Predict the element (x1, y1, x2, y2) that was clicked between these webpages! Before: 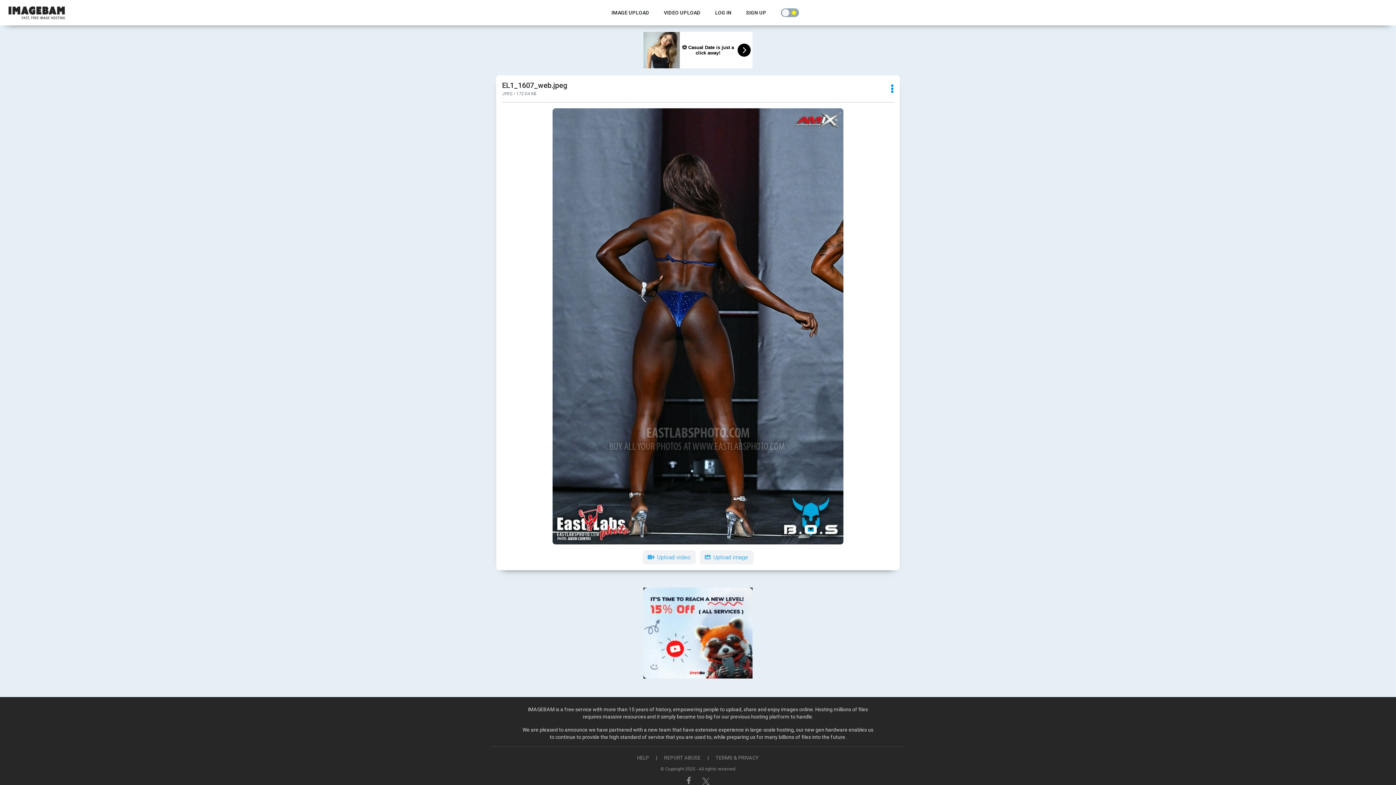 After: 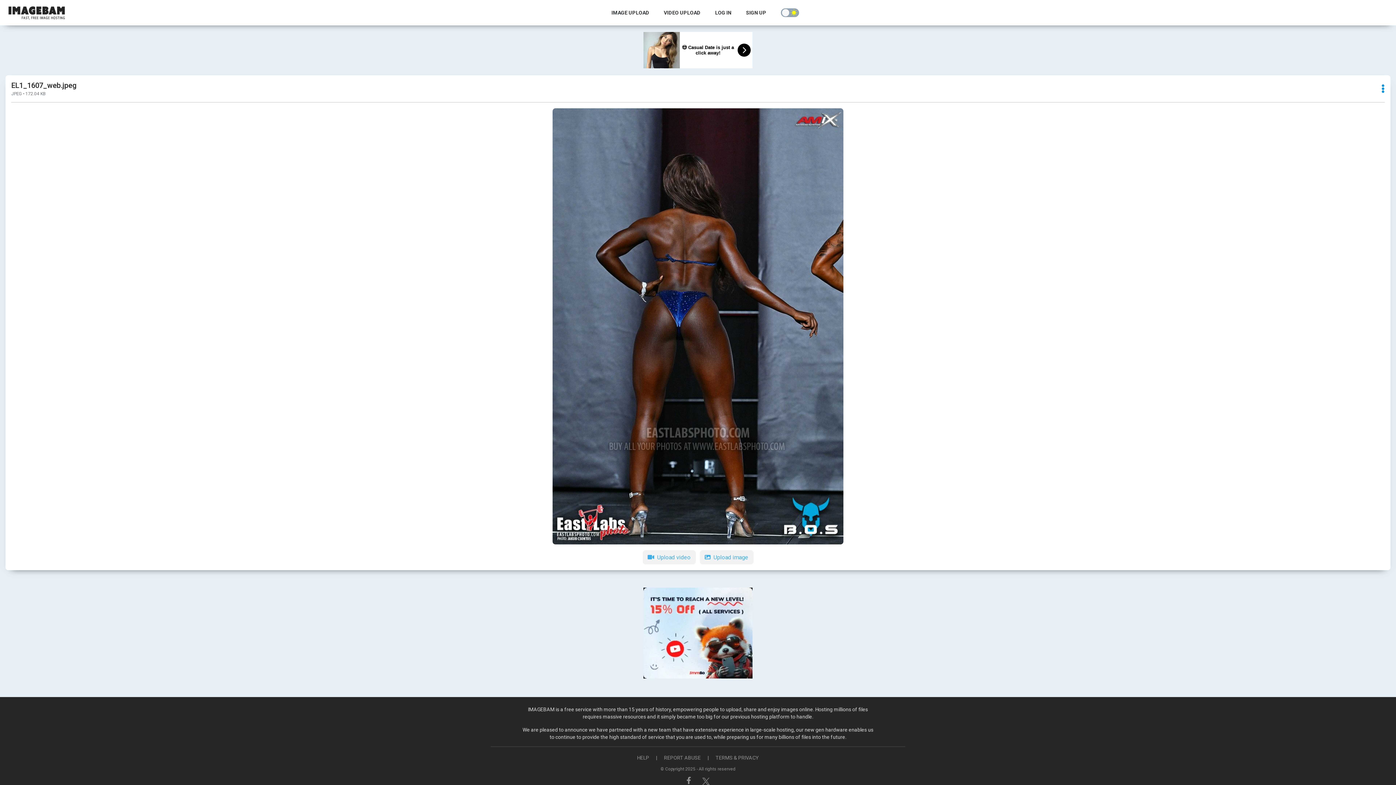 Action: bbox: (552, 323, 843, 328)